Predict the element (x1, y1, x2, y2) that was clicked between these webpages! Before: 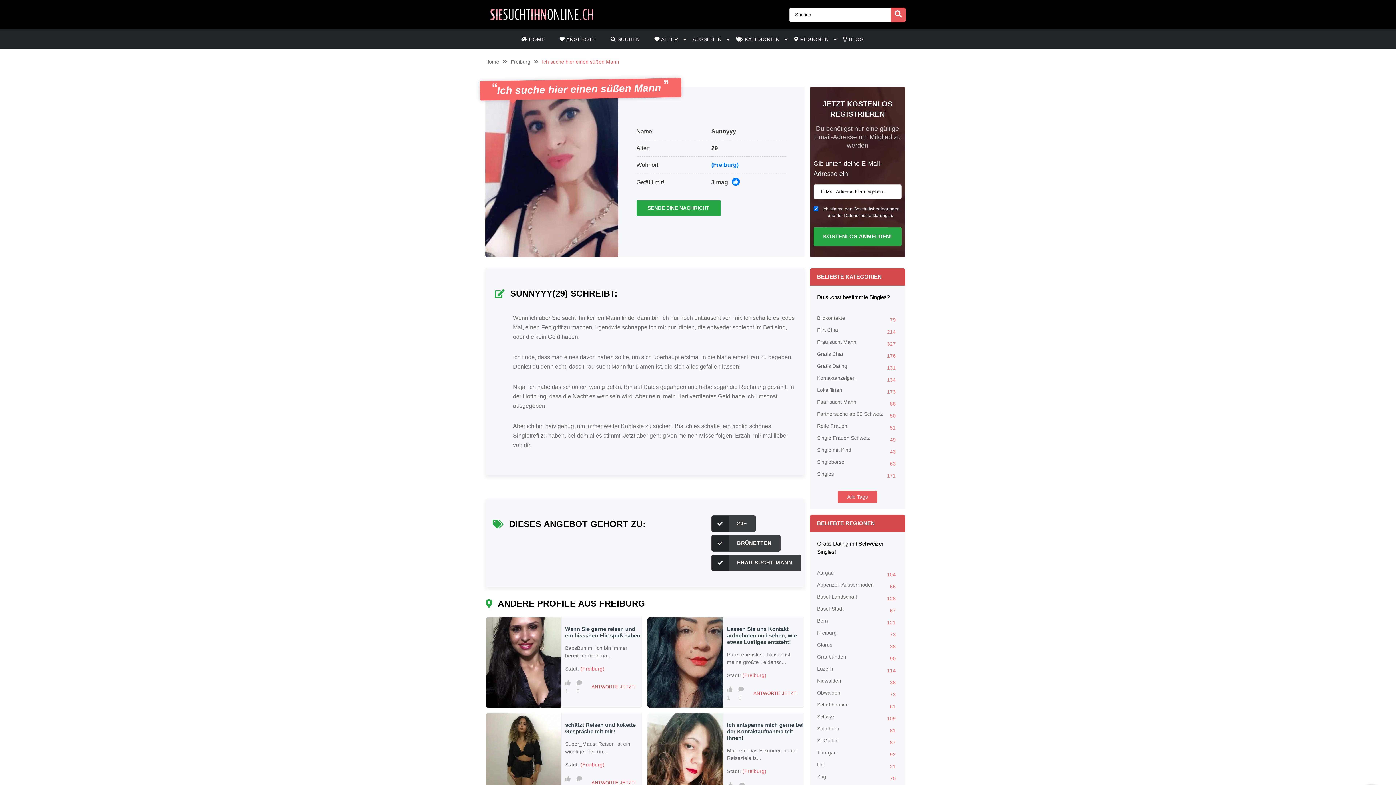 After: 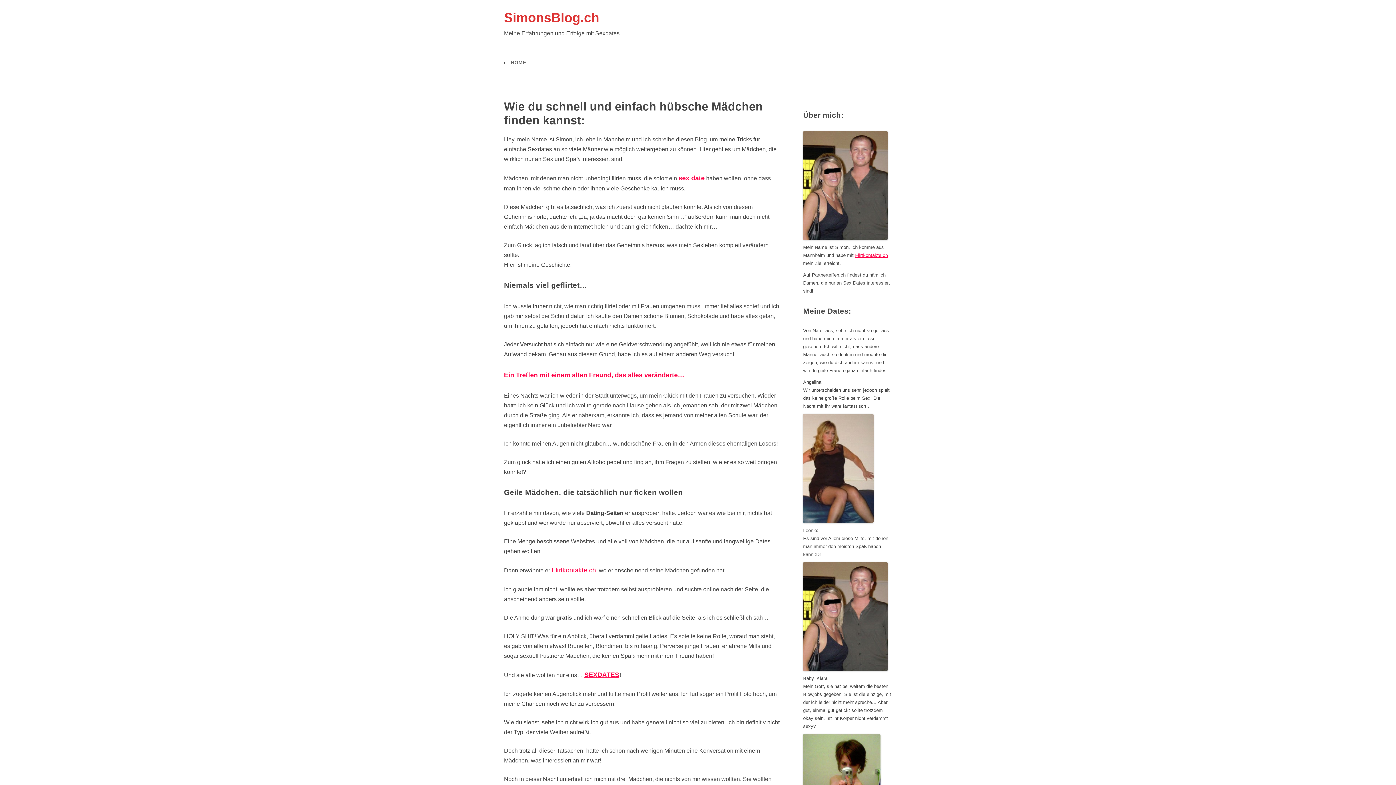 Action: bbox: (647, 713, 723, 804)